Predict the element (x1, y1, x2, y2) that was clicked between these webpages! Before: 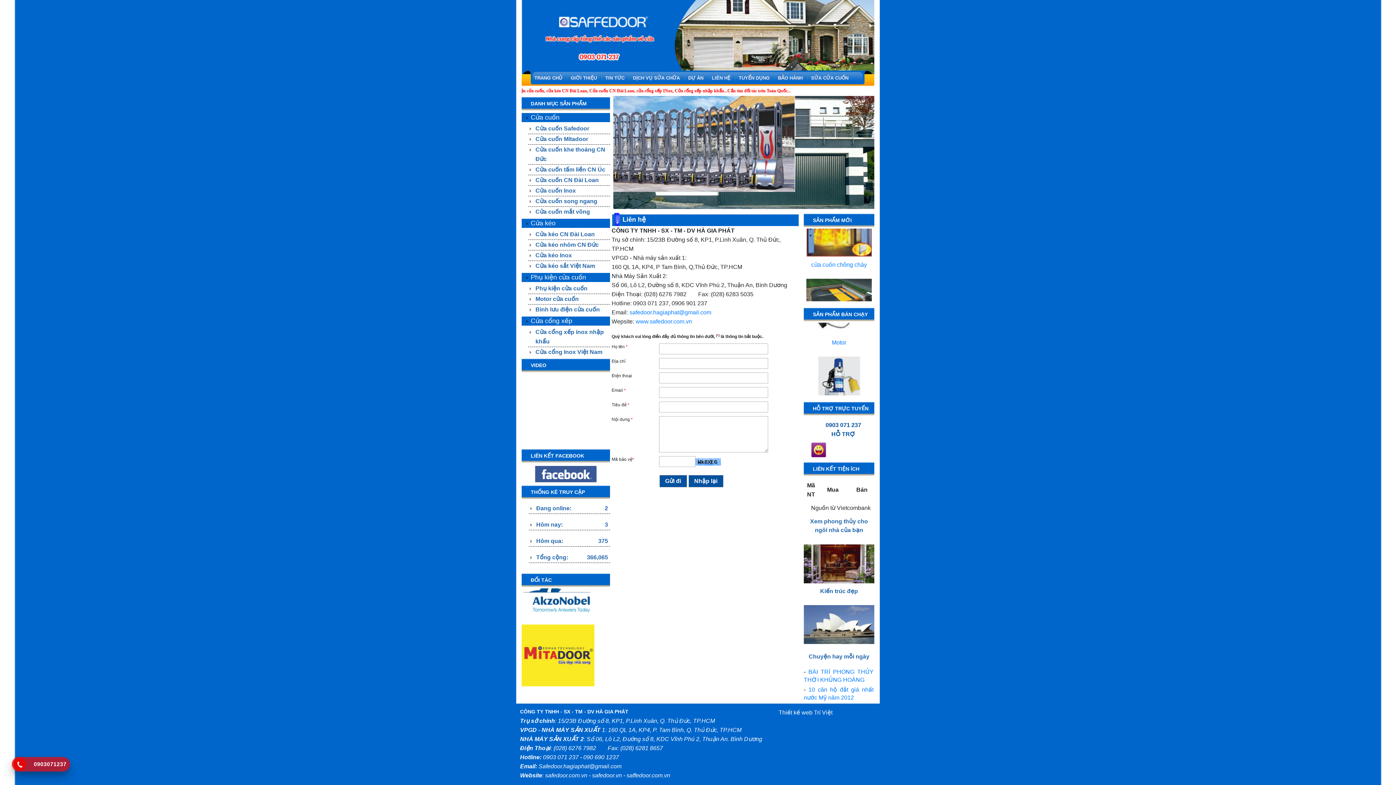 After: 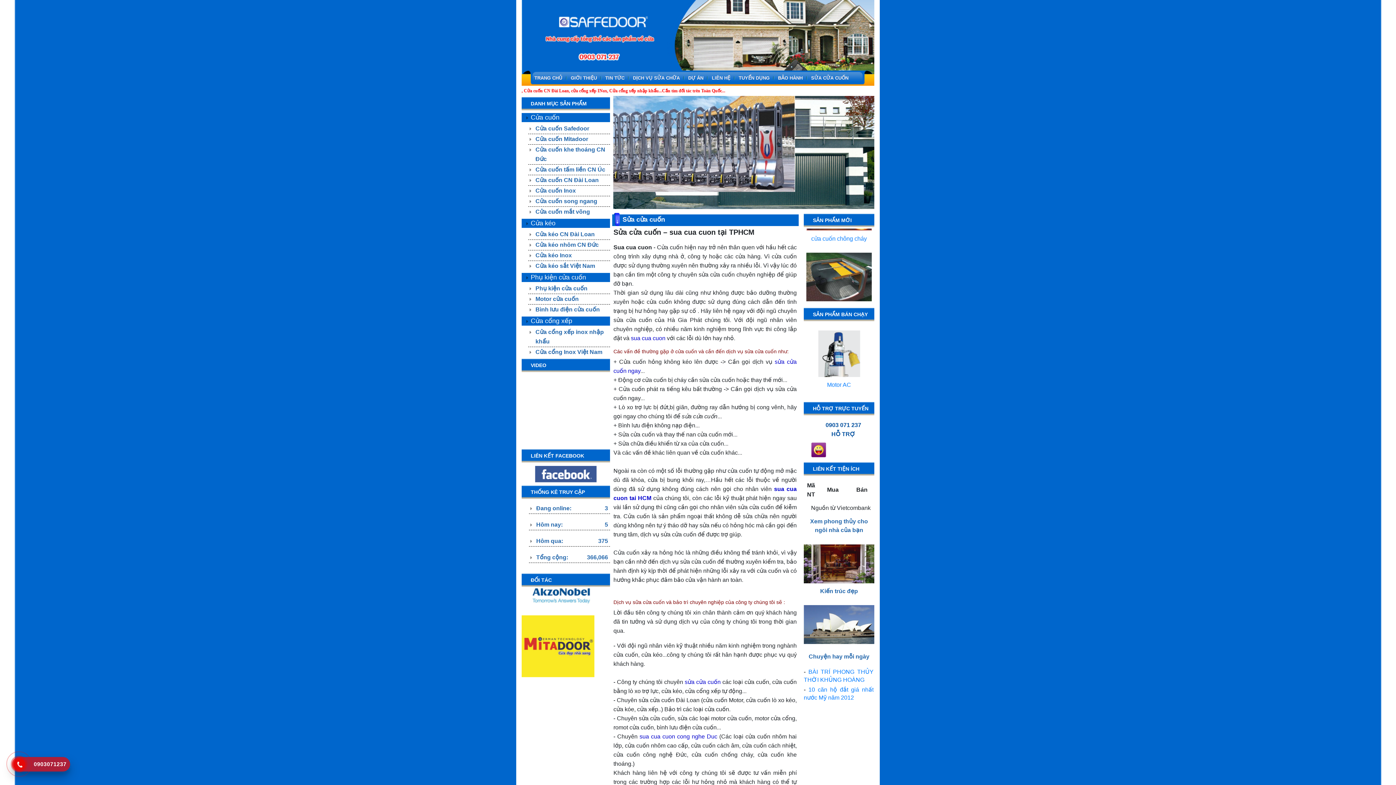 Action: label: SỬA CỬA CUỐN bbox: (811, 75, 848, 80)